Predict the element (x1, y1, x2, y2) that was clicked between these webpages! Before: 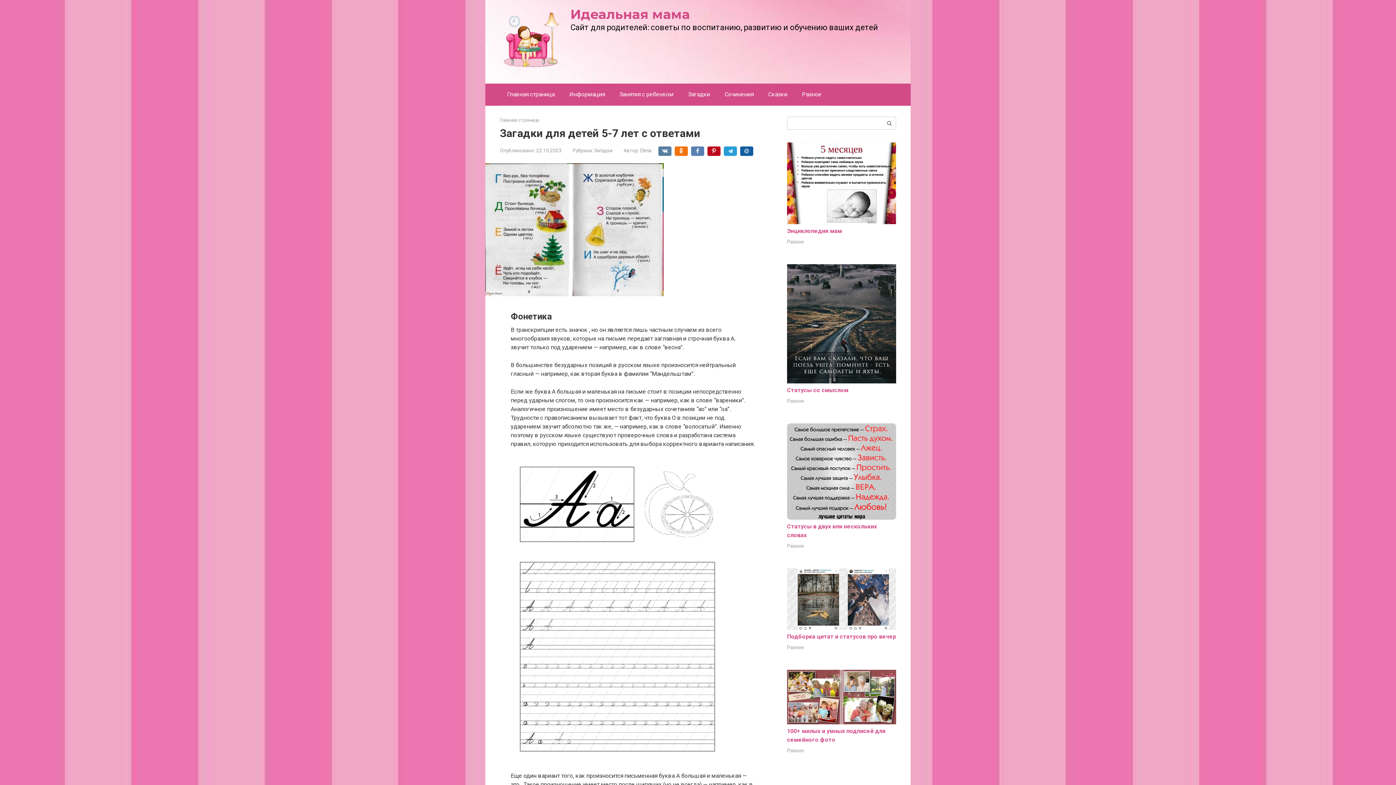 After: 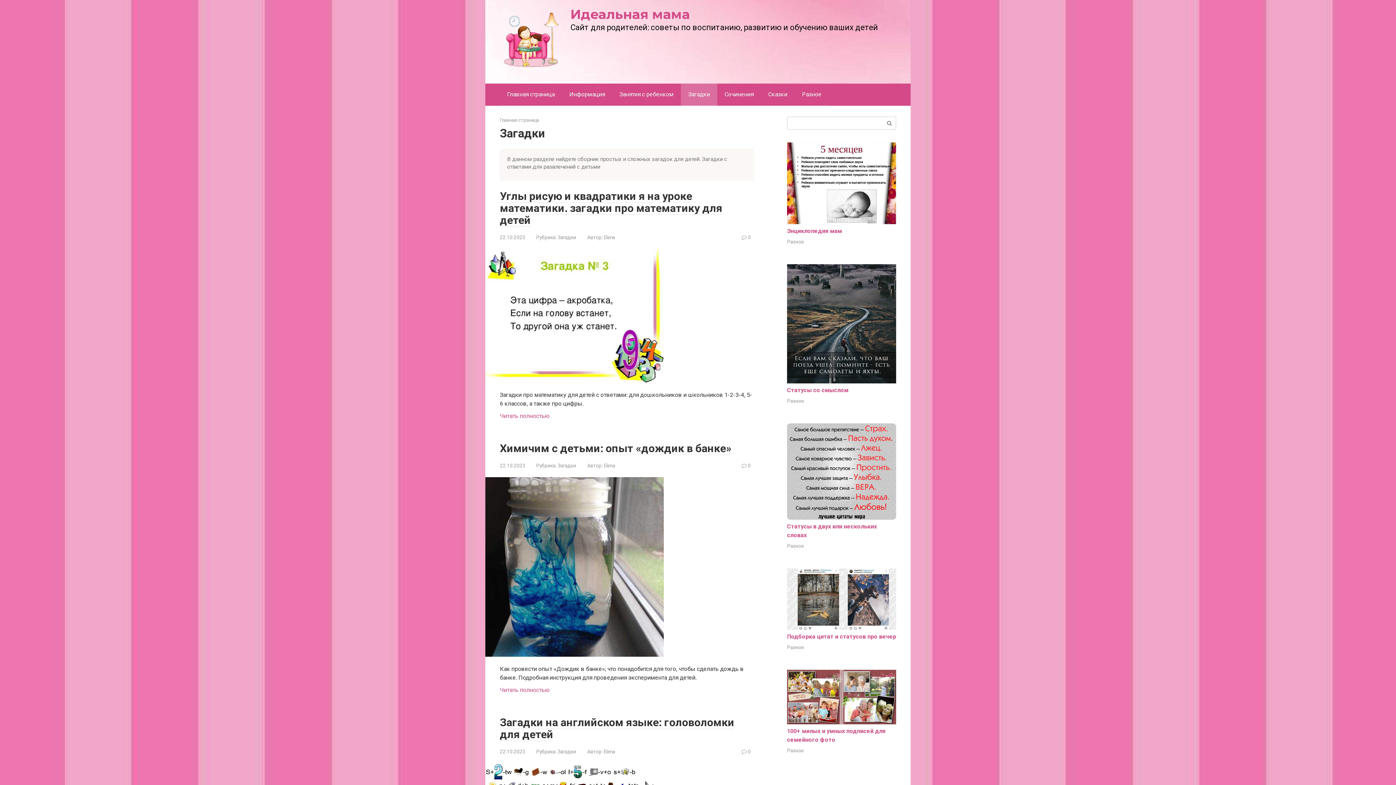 Action: label: Загадки bbox: (681, 83, 717, 105)